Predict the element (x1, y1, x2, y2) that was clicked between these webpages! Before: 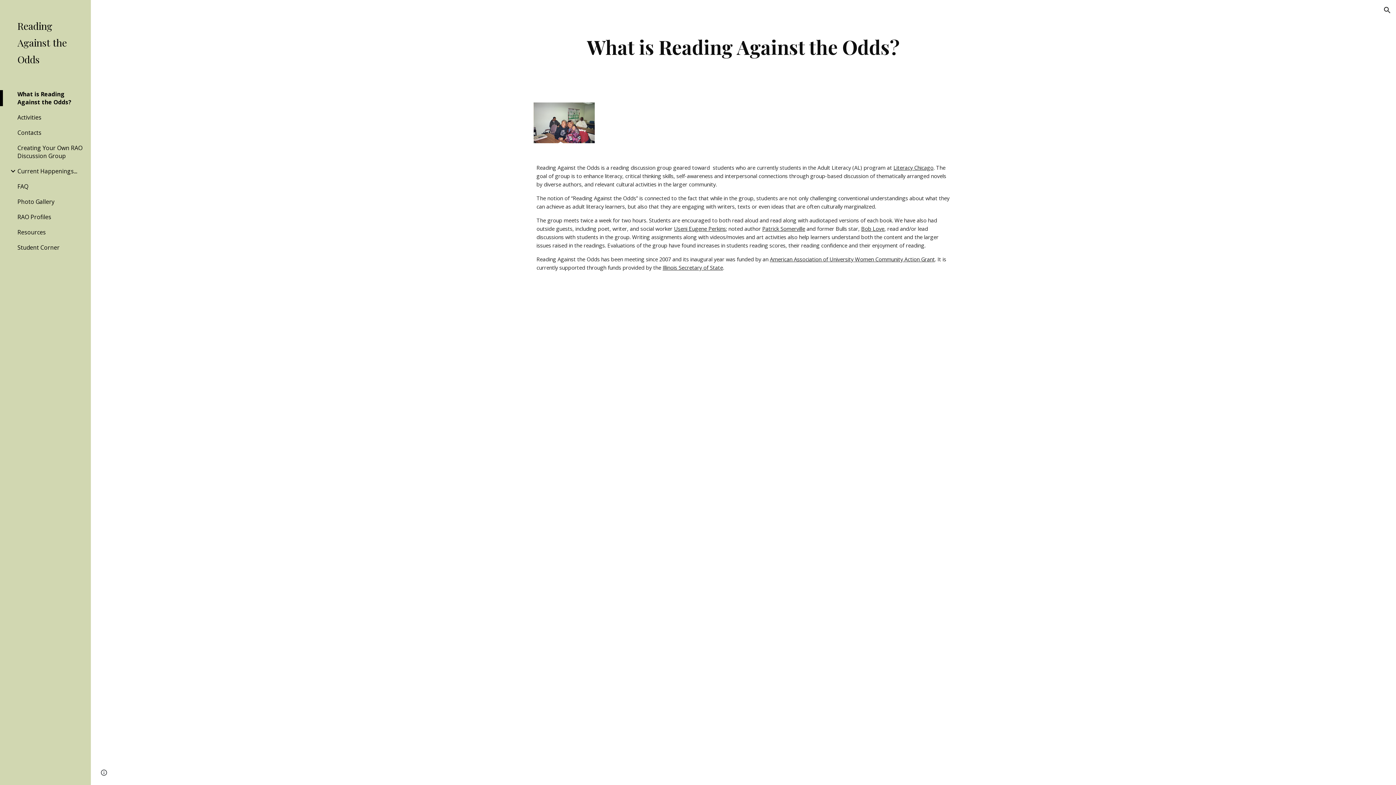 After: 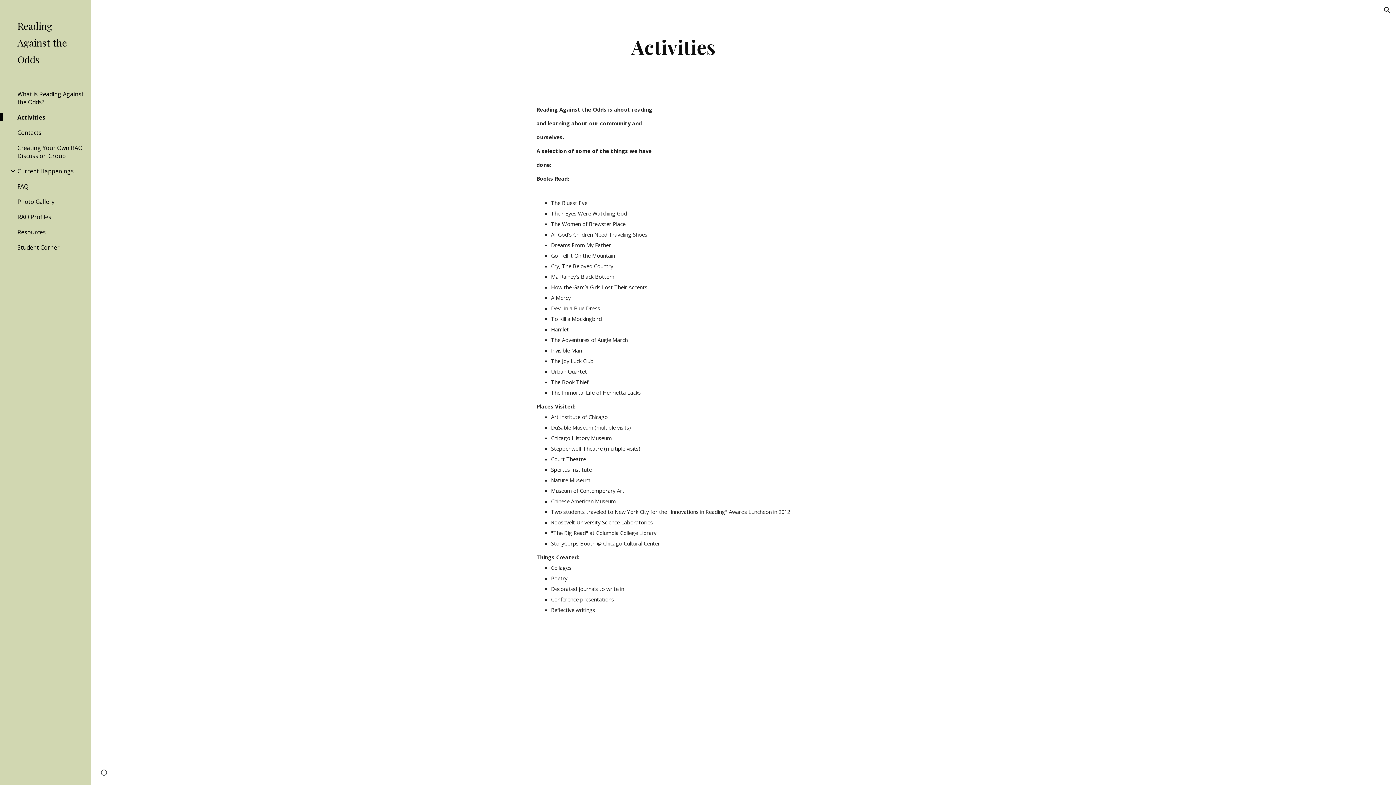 Action: bbox: (16, 113, 86, 121) label: Activities